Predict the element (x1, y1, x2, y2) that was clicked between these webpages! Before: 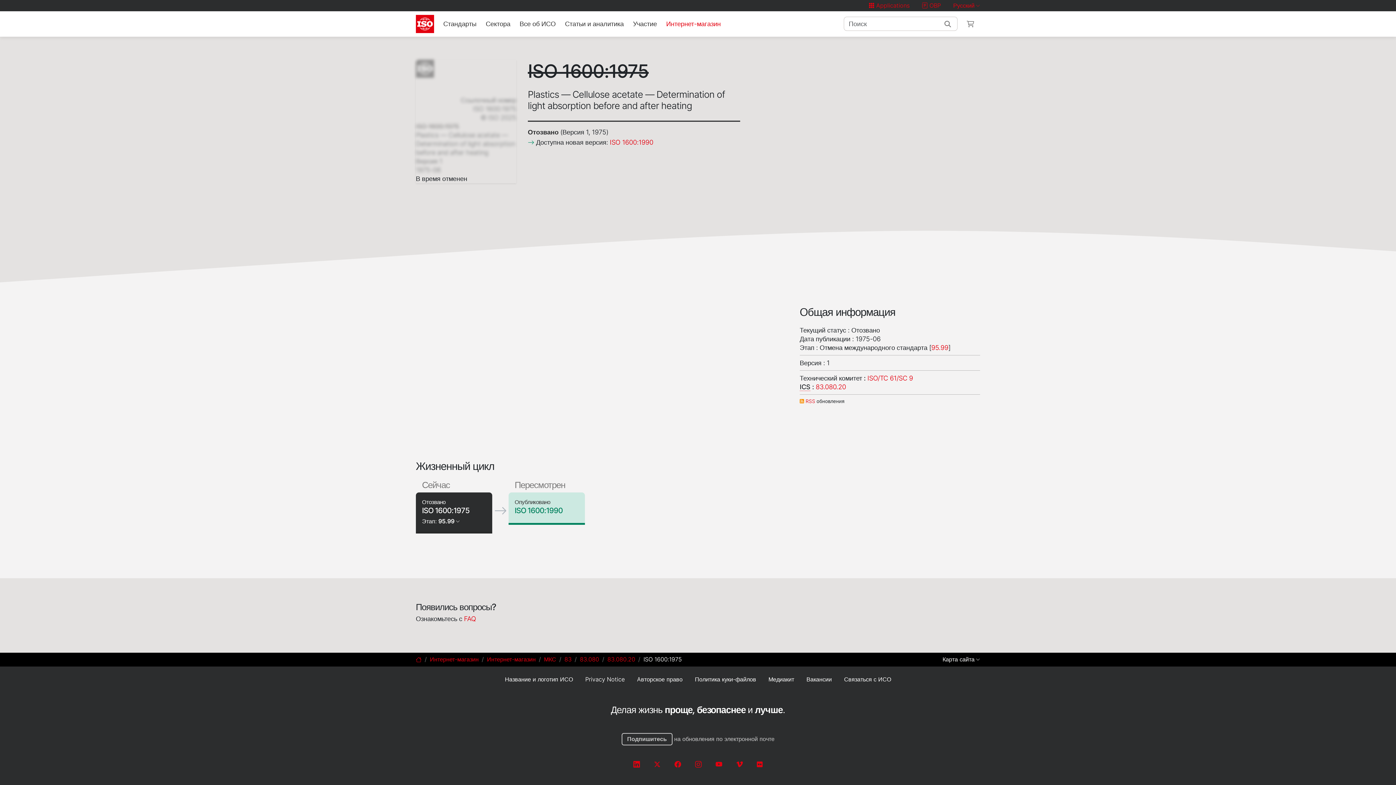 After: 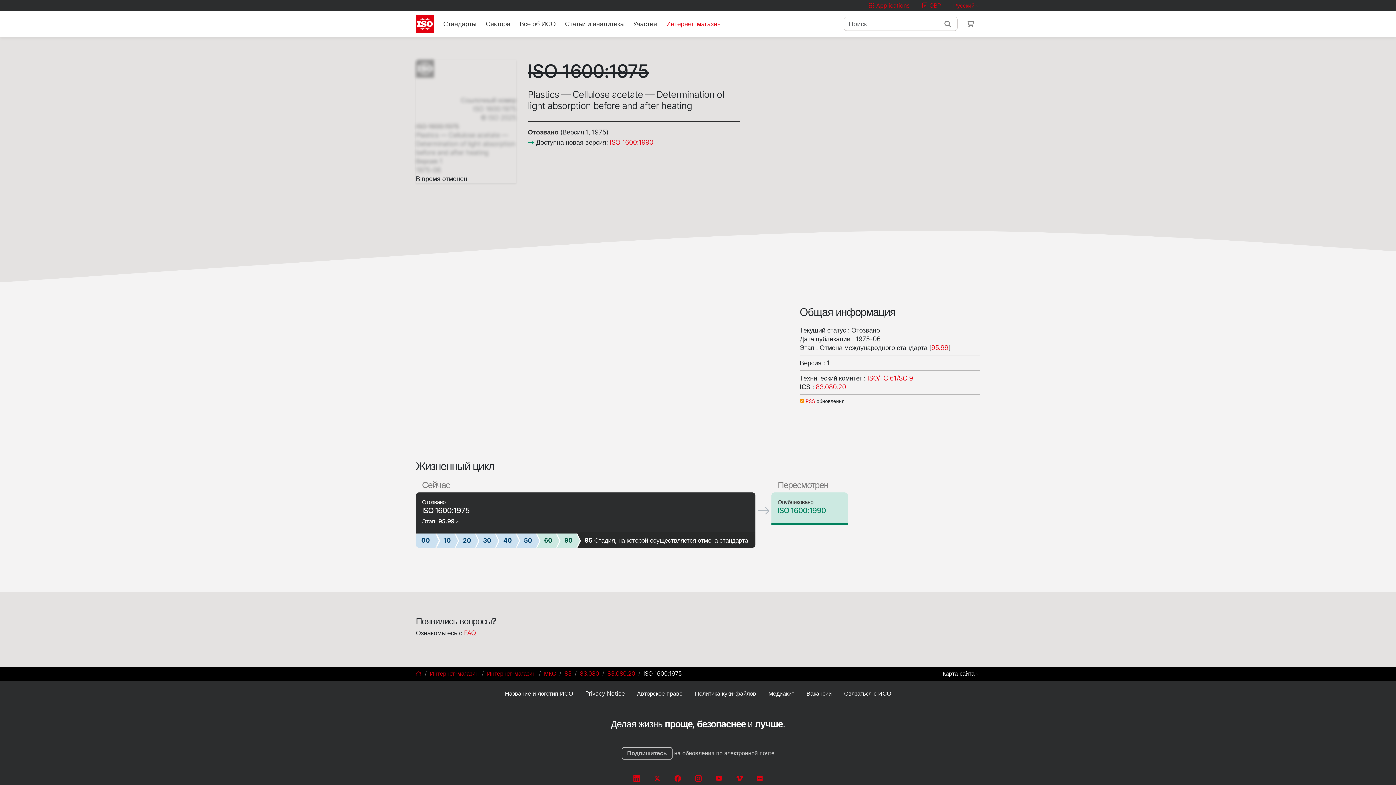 Action: bbox: (422, 518, 460, 525) label: Этап: 95.99